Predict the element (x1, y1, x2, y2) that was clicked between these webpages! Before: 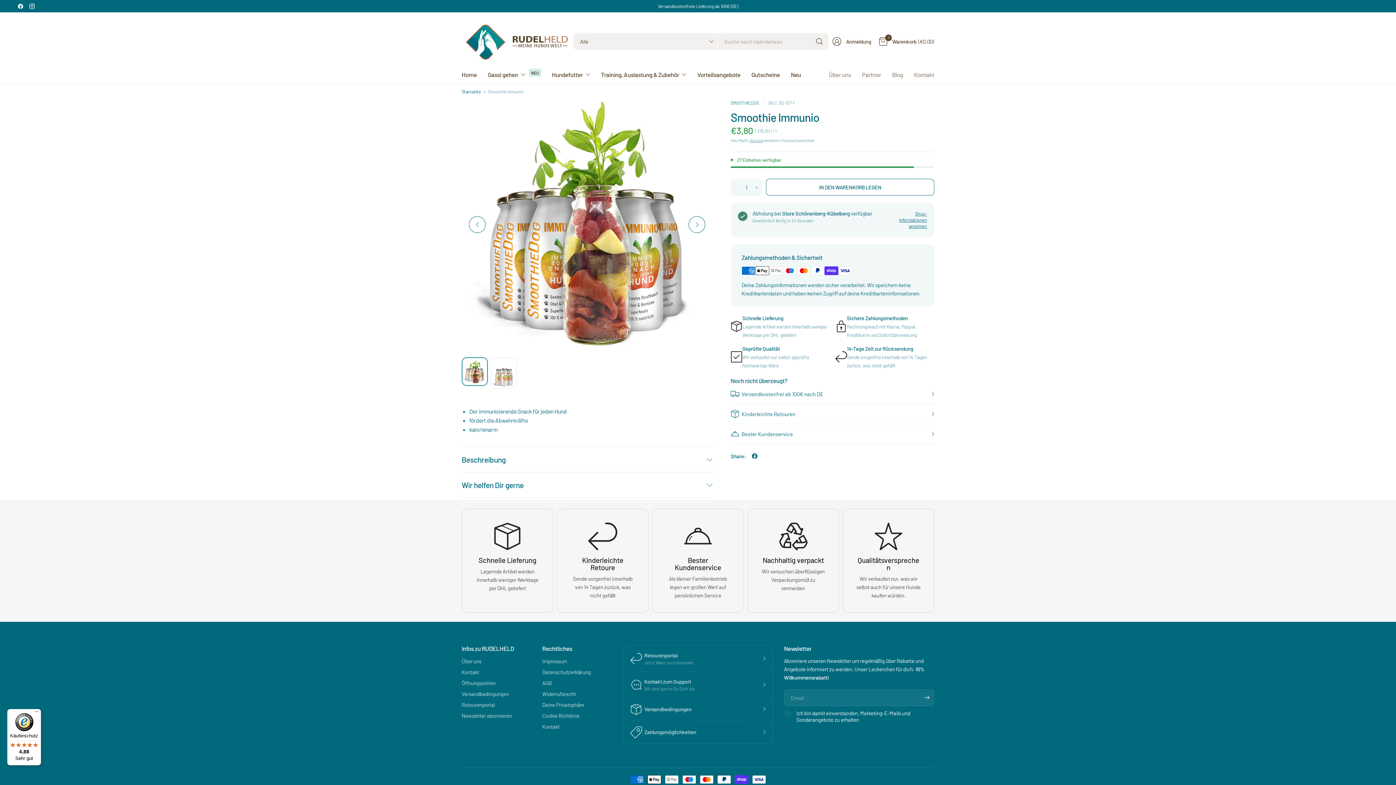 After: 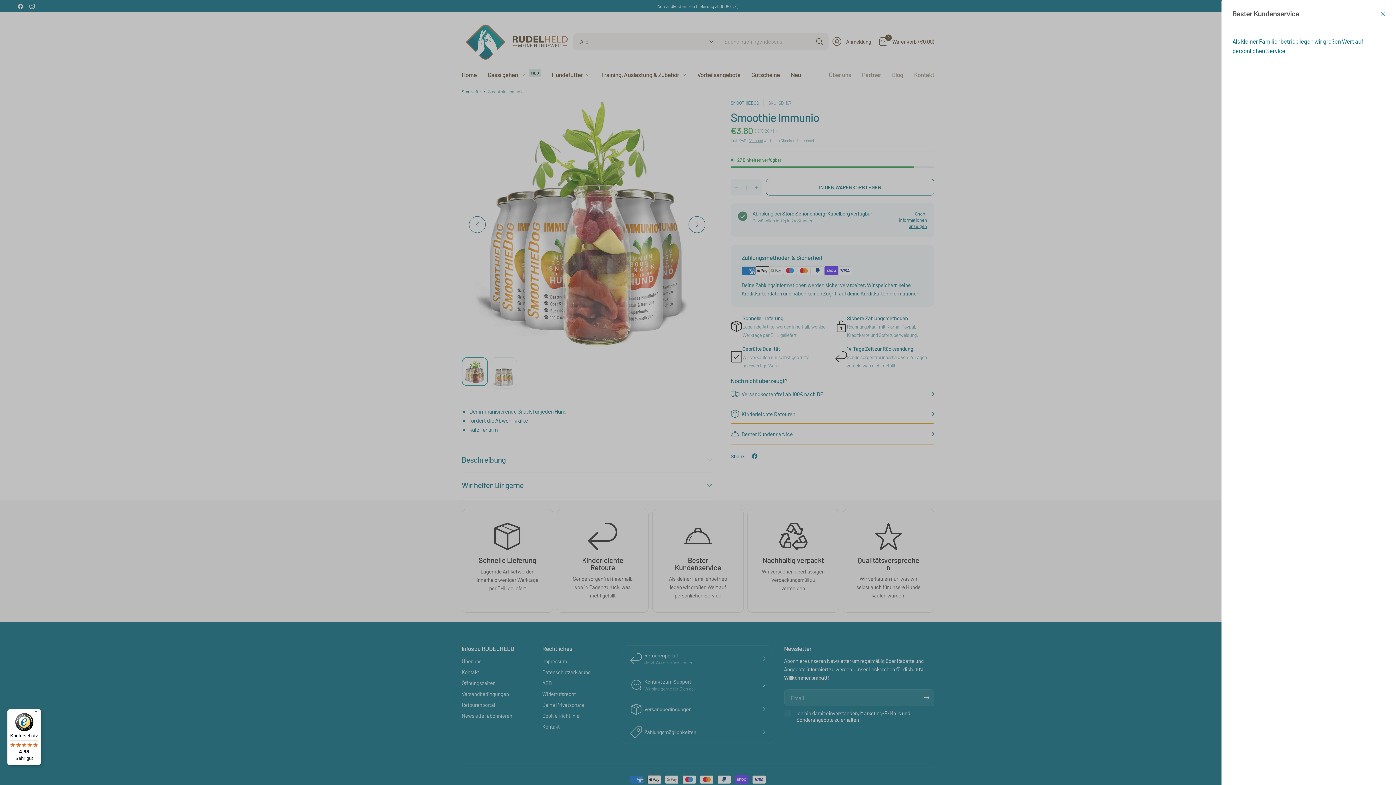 Action: label: Bester Kundenservice bbox: (730, 424, 934, 444)